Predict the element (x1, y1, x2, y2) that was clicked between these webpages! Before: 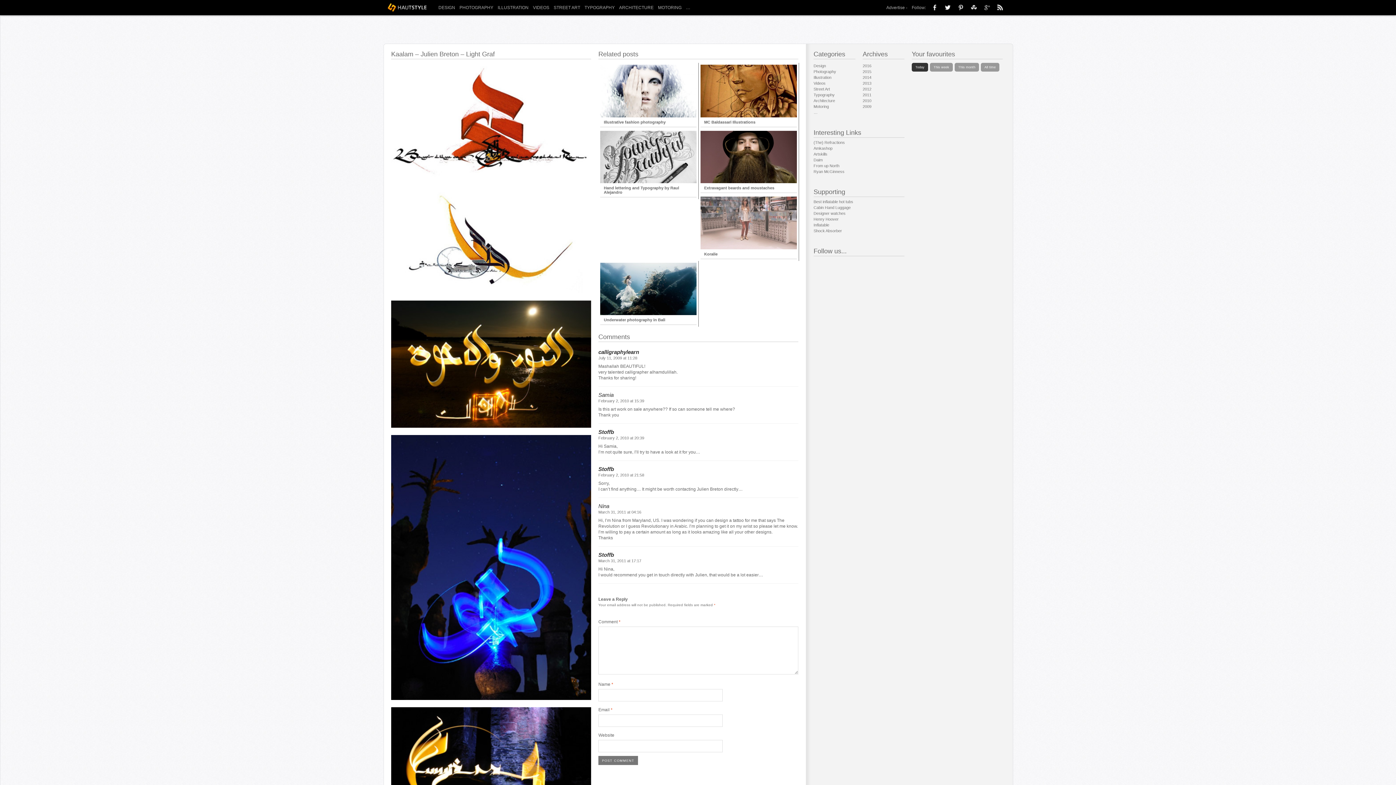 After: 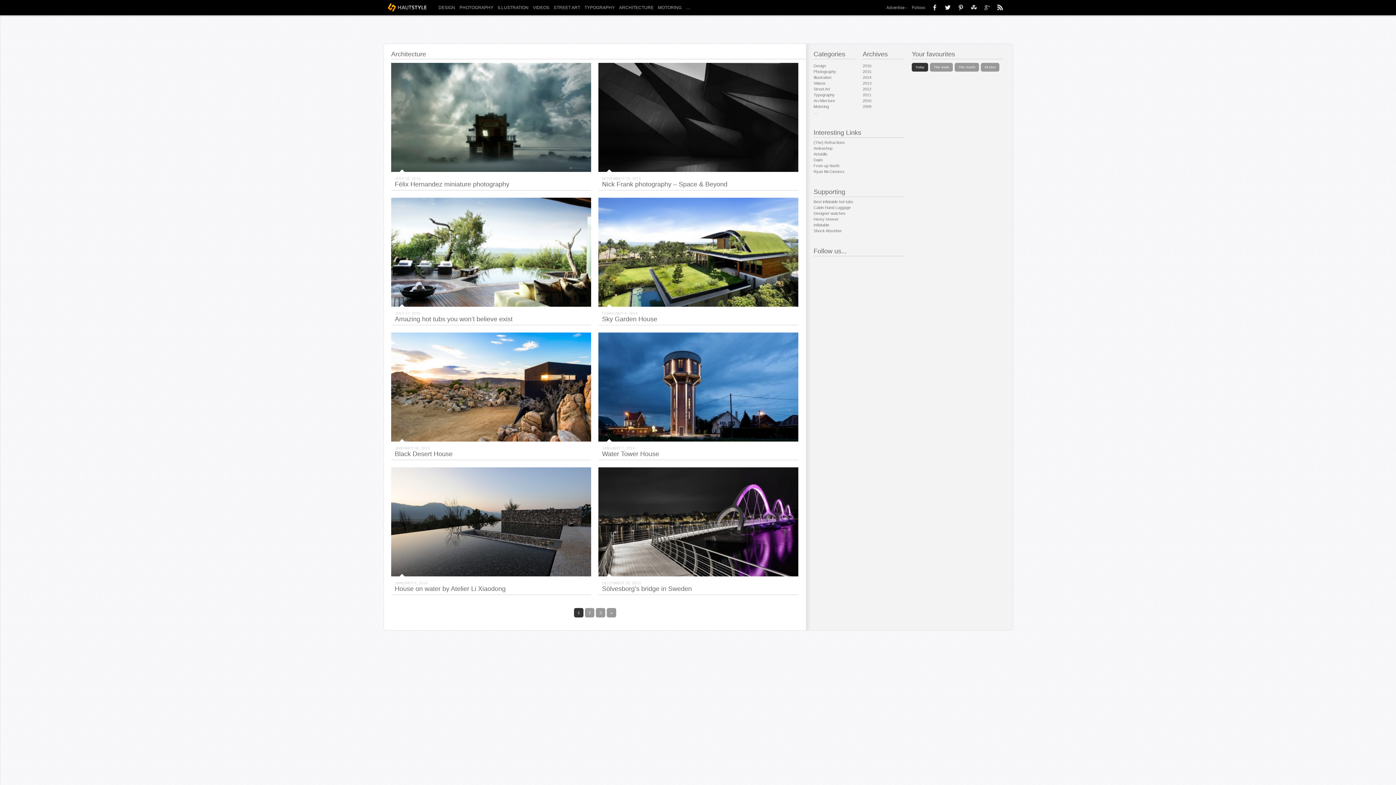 Action: bbox: (619, 5, 653, 10) label: ARCHITECTURE